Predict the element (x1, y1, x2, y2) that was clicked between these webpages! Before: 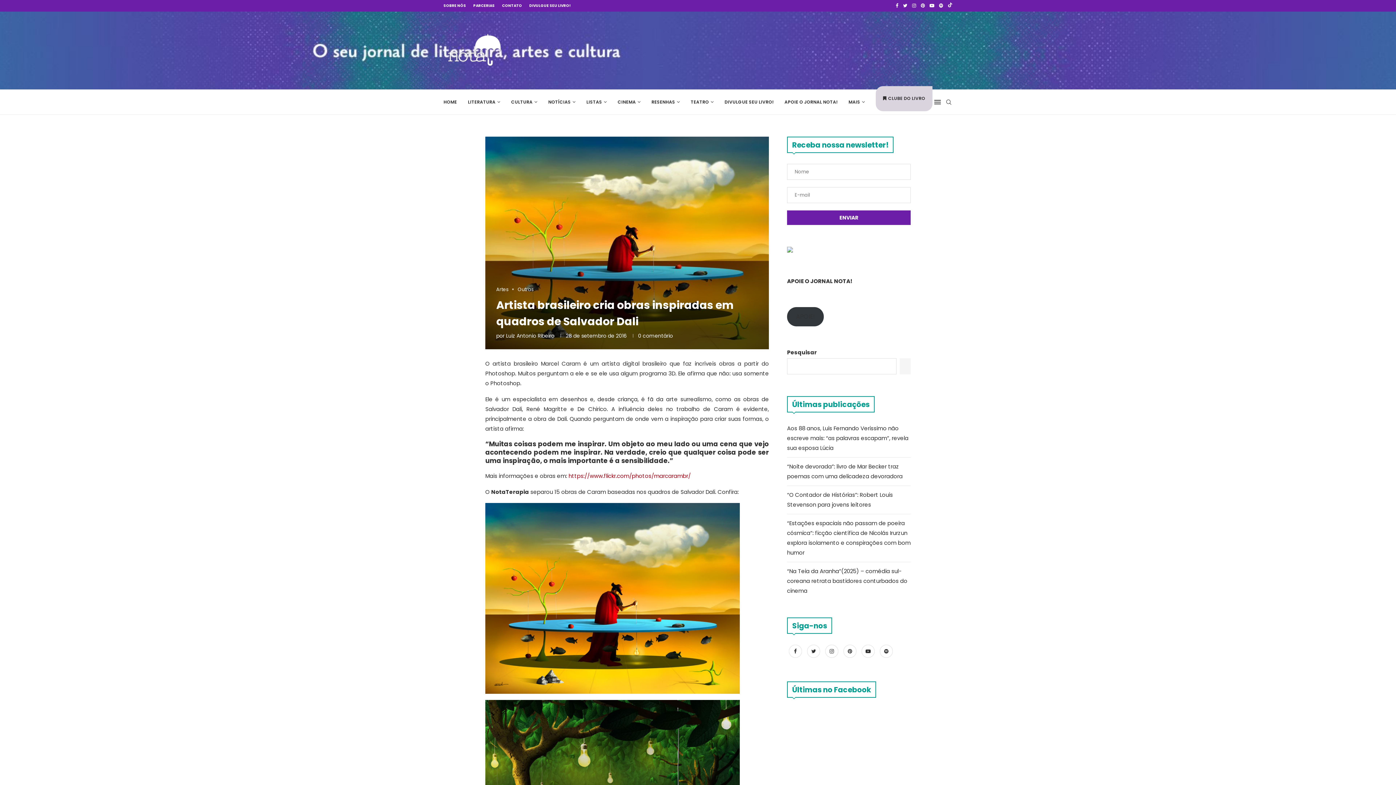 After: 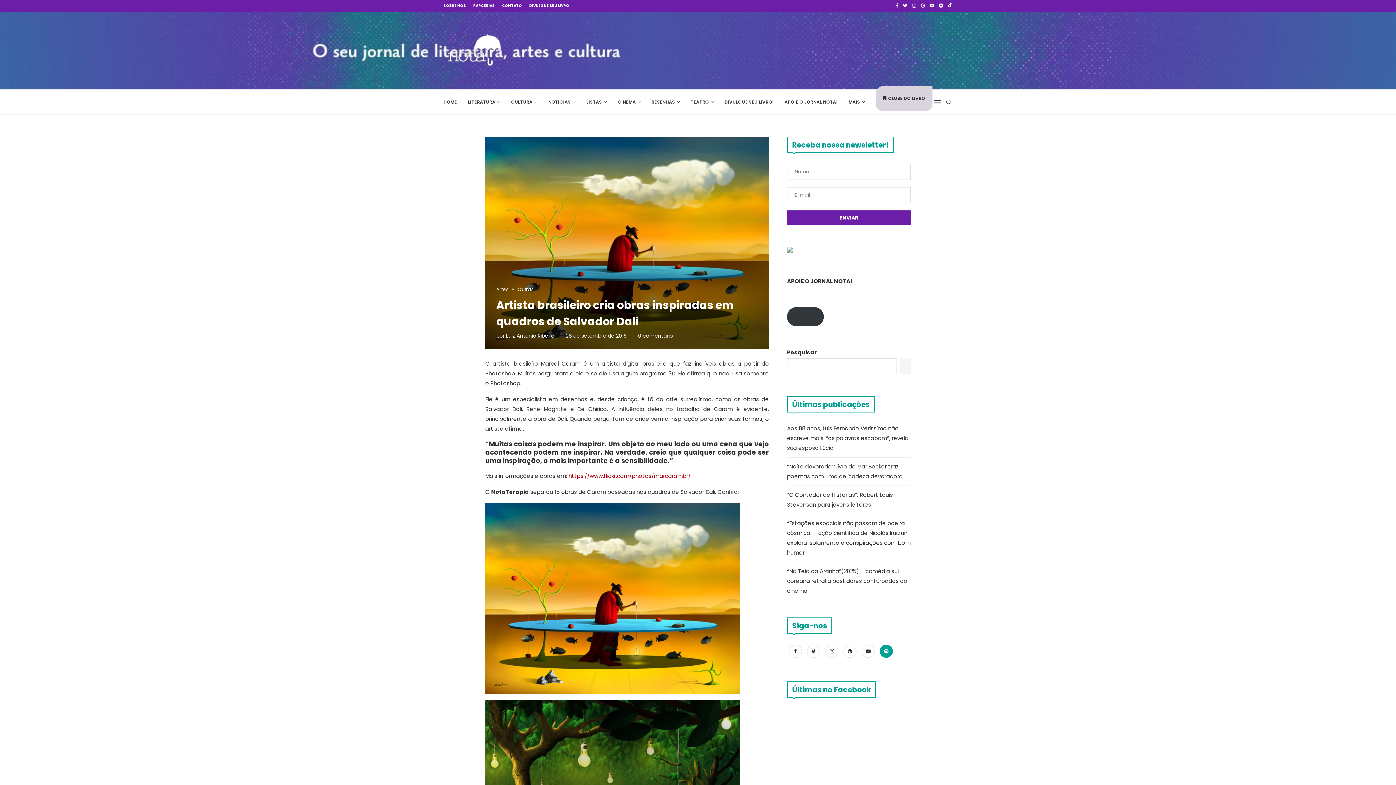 Action: label: Spotify bbox: (878, 647, 894, 655)